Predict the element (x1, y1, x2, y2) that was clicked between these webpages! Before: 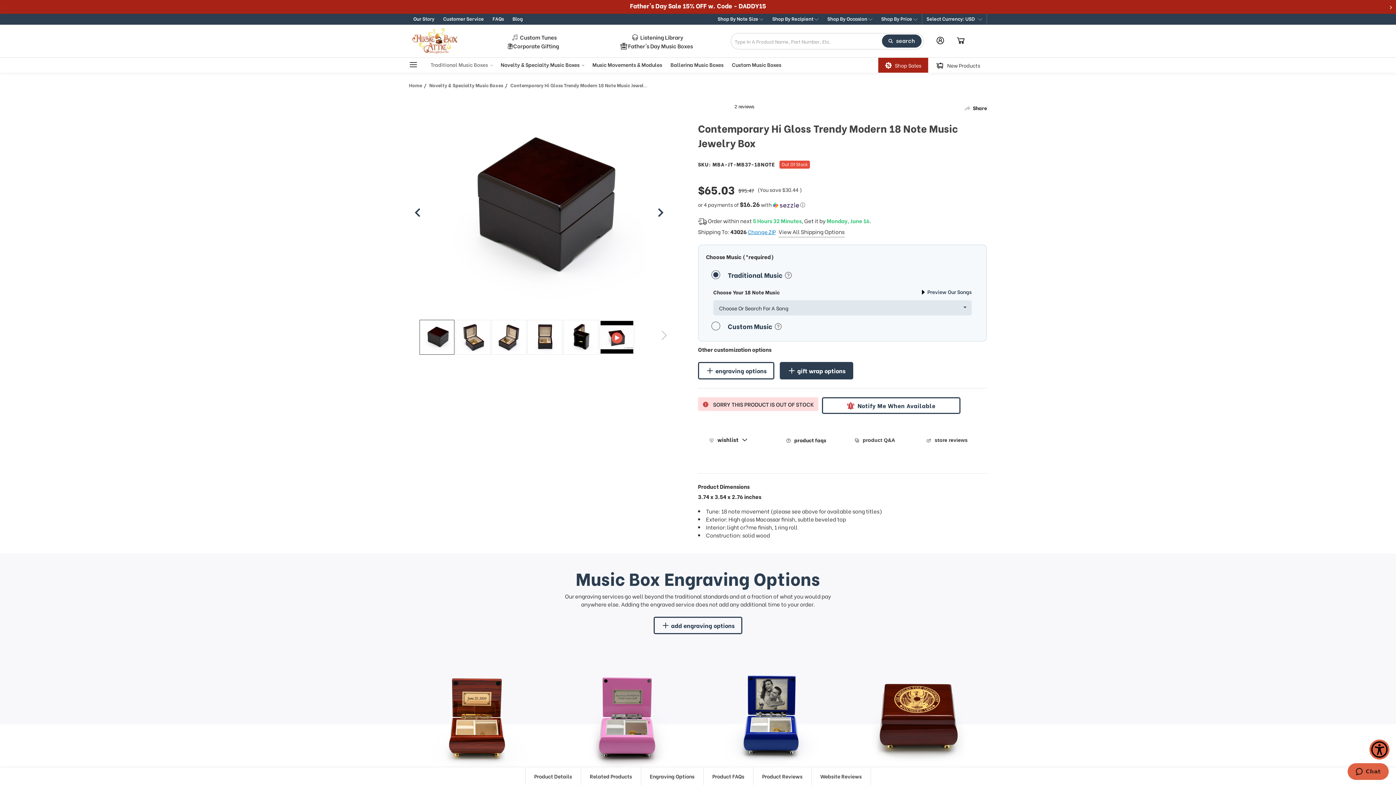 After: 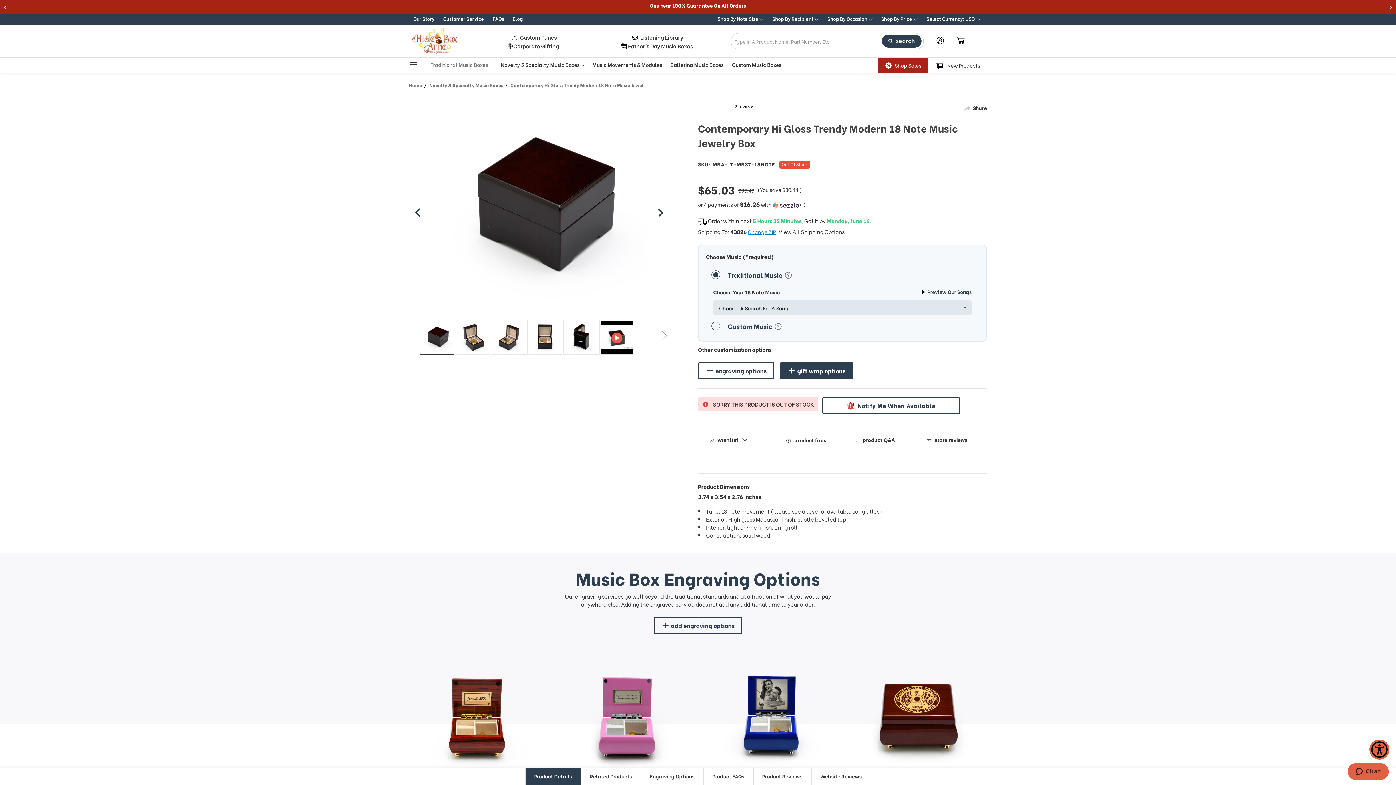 Action: bbox: (525, 768, 580, 785) label: Product Details